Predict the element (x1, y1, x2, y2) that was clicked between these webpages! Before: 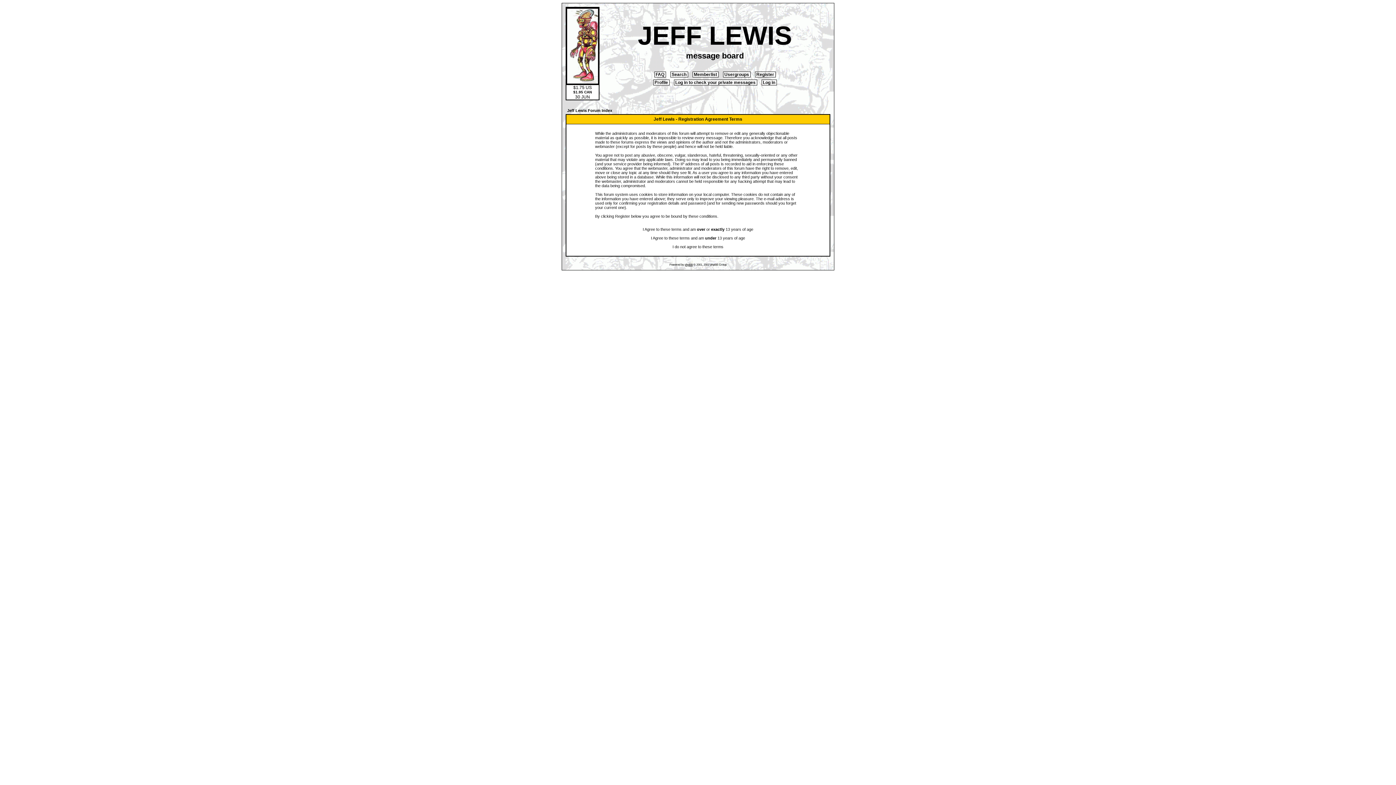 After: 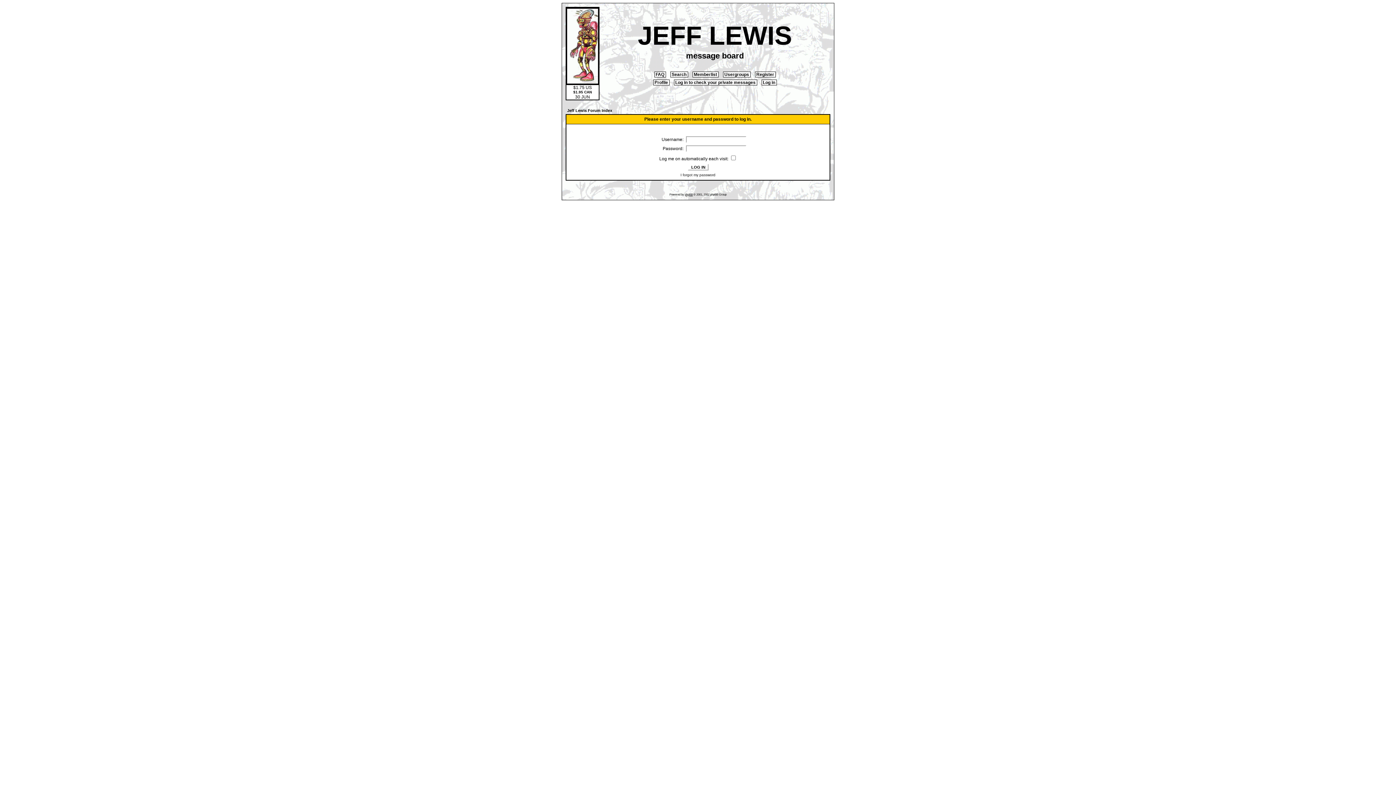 Action: bbox: (674, 79, 757, 85) label:  Log in to check your private messages 